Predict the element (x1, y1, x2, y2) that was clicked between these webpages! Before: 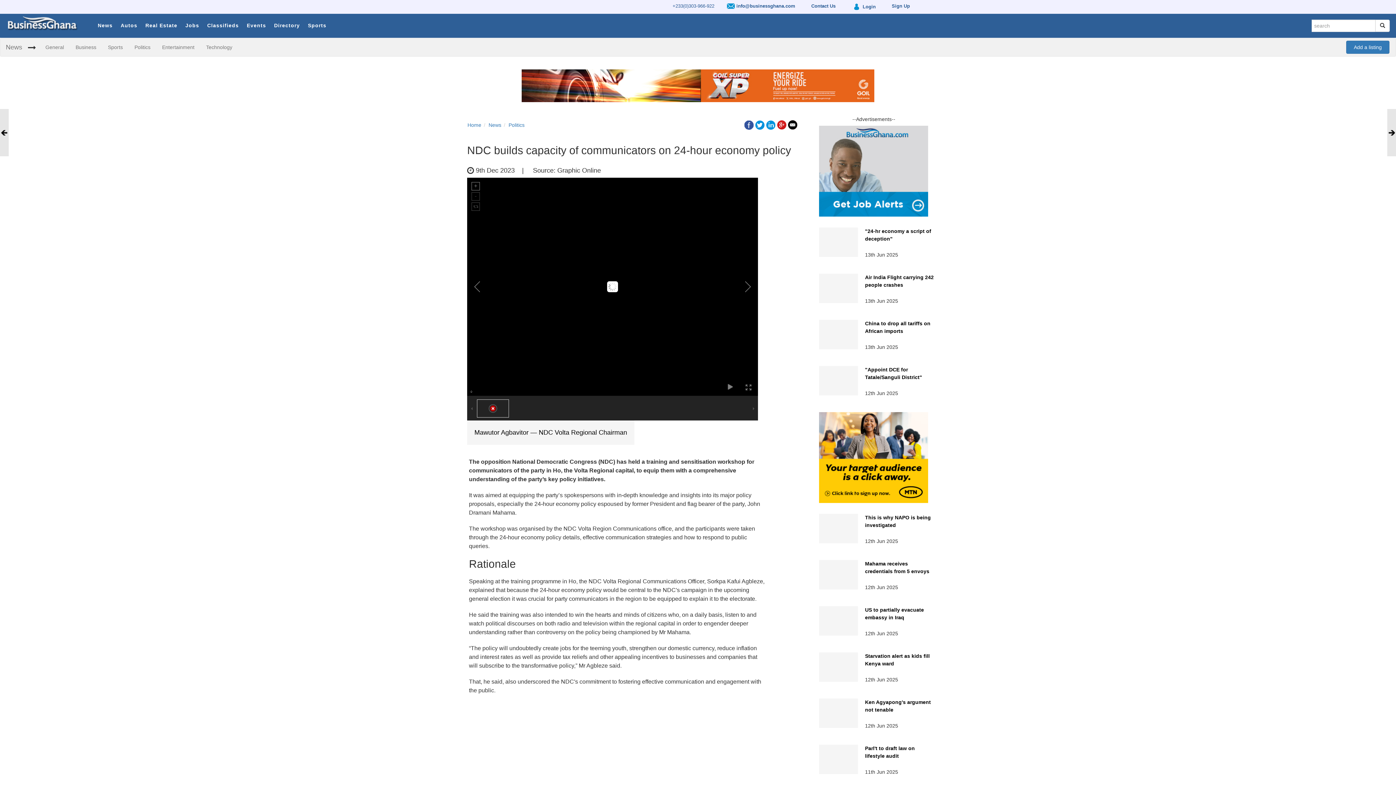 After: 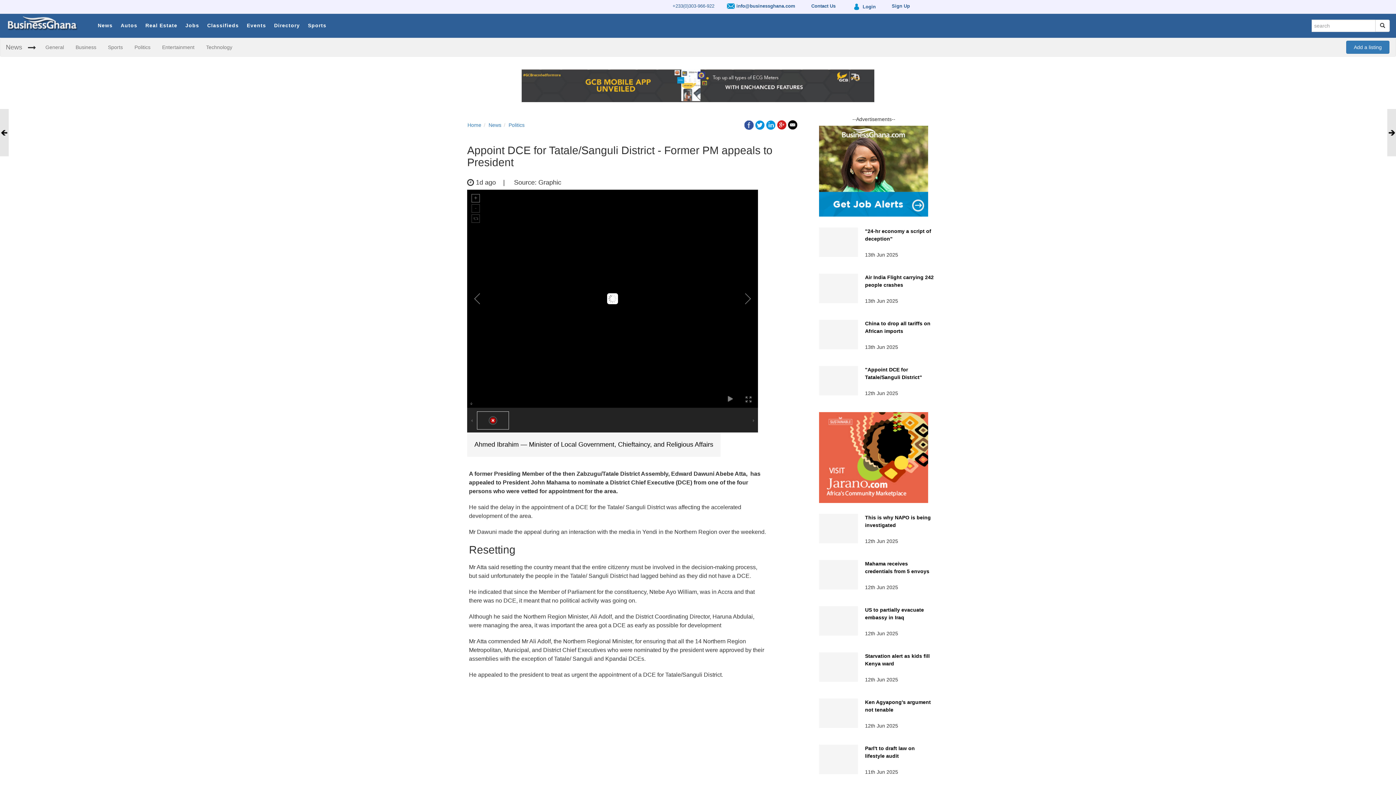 Action: bbox: (819, 366, 858, 395)